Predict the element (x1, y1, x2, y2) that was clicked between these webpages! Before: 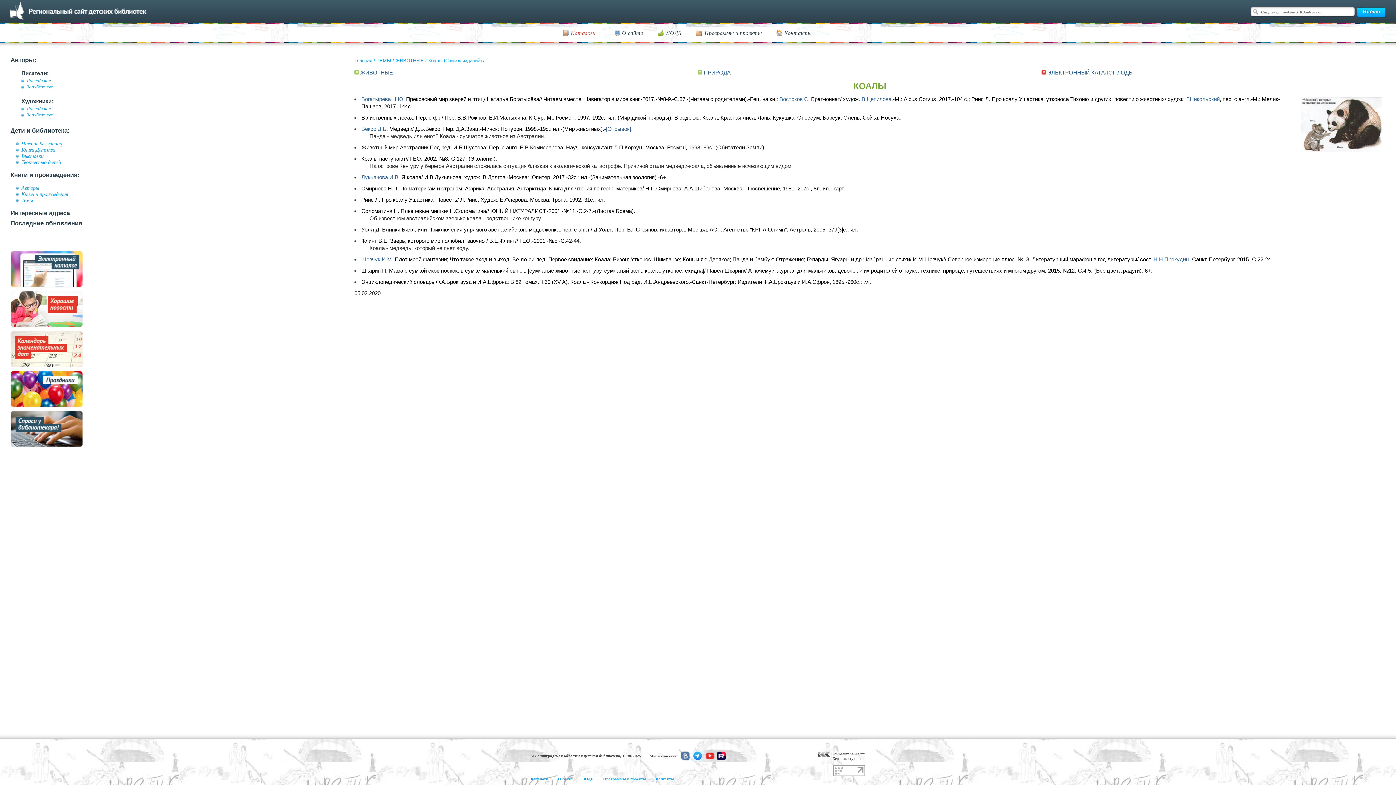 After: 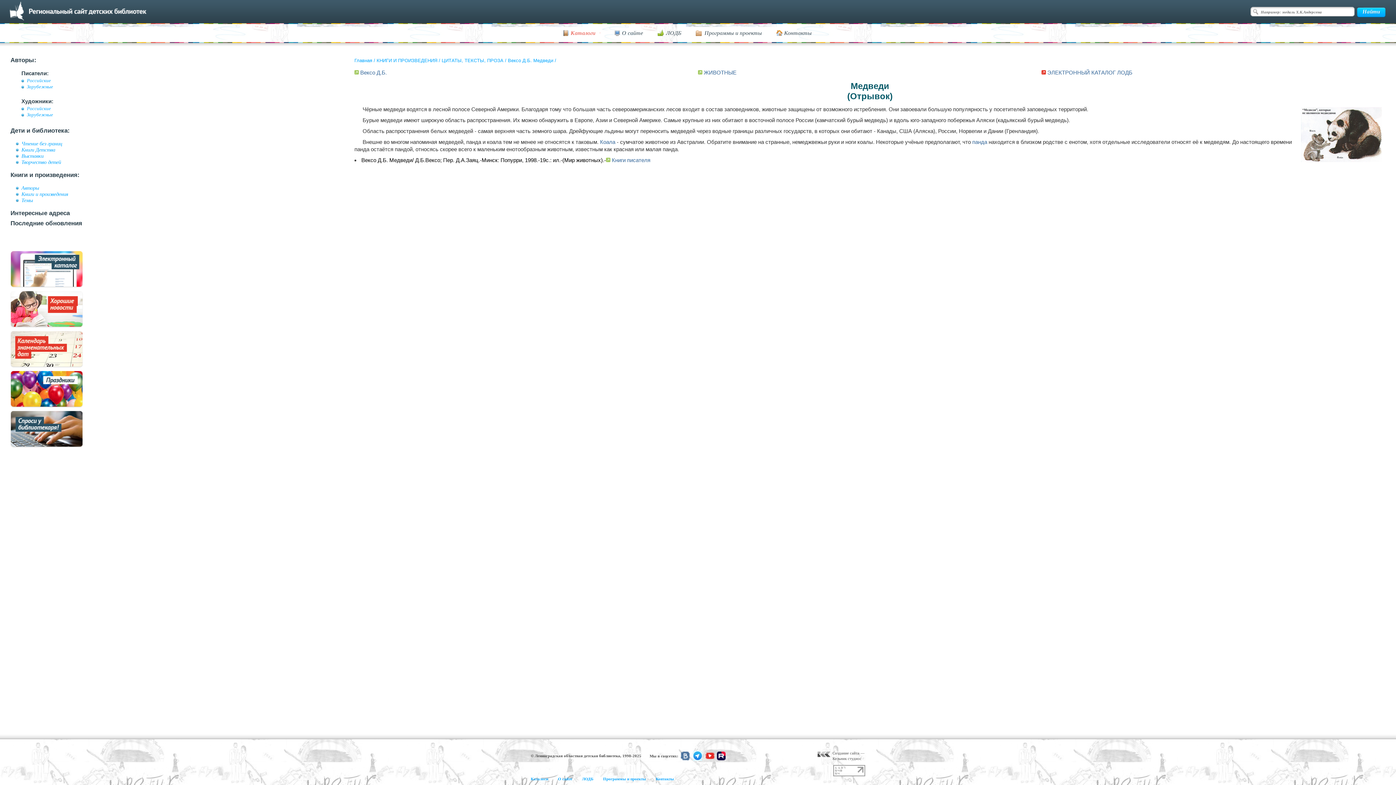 Action: label: [Отрывок] bbox: (606, 125, 631, 132)